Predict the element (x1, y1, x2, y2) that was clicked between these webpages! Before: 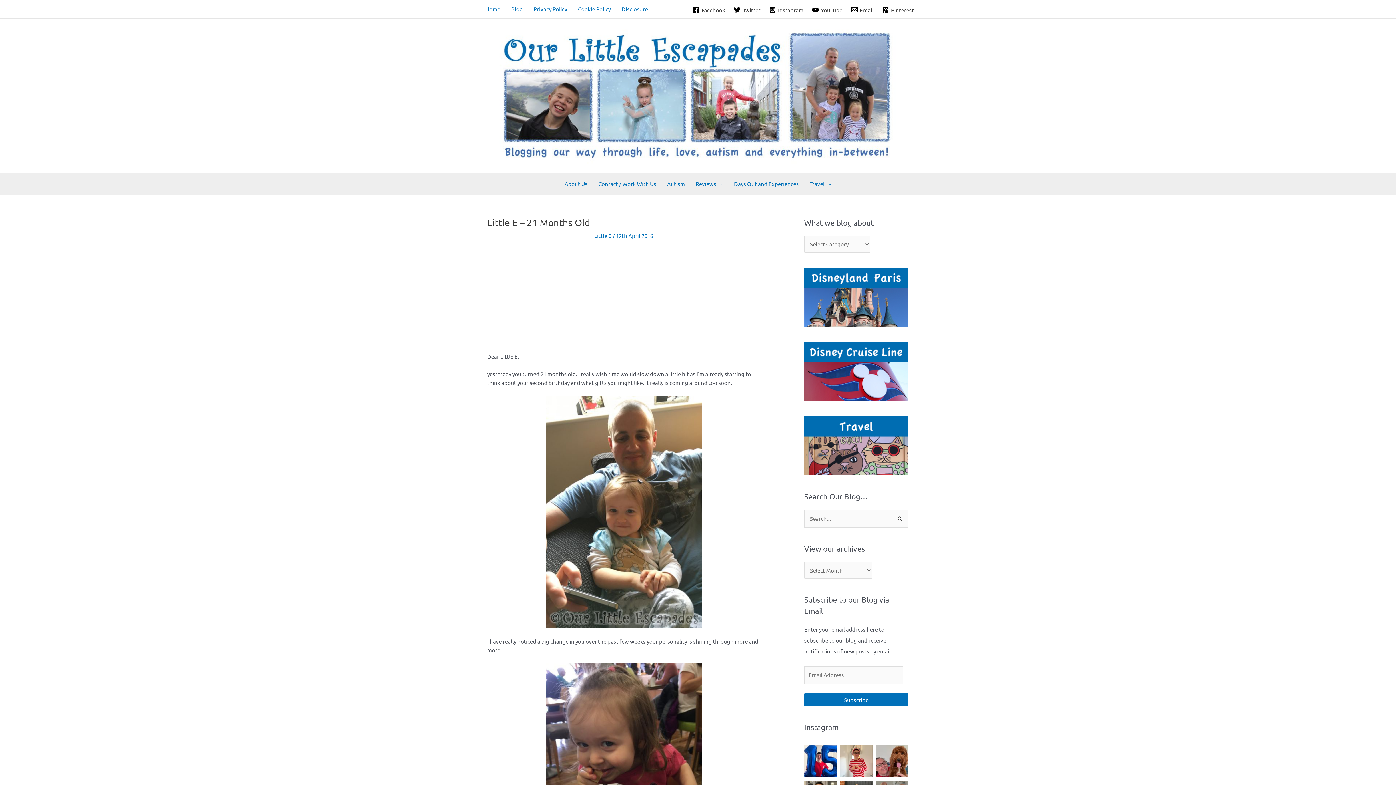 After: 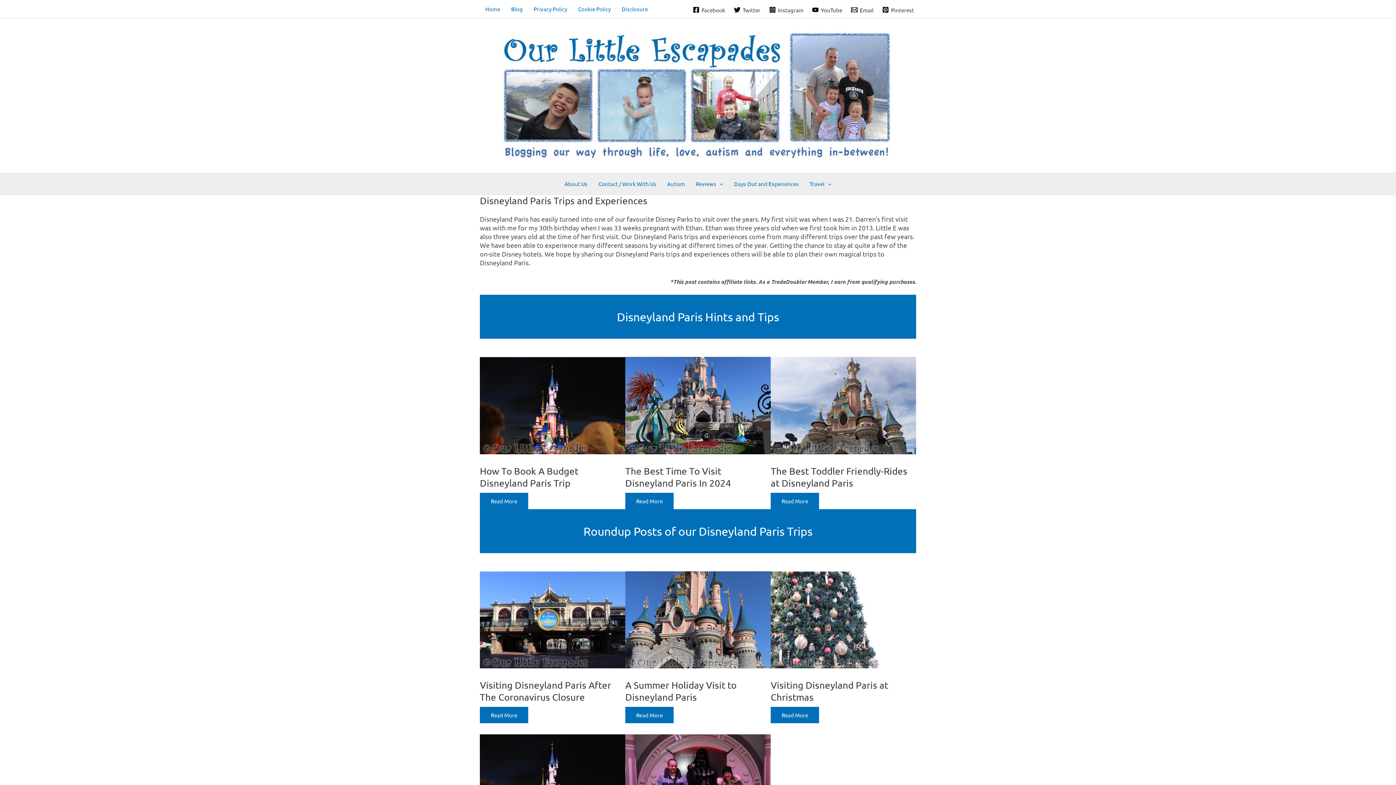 Action: bbox: (804, 292, 908, 299)